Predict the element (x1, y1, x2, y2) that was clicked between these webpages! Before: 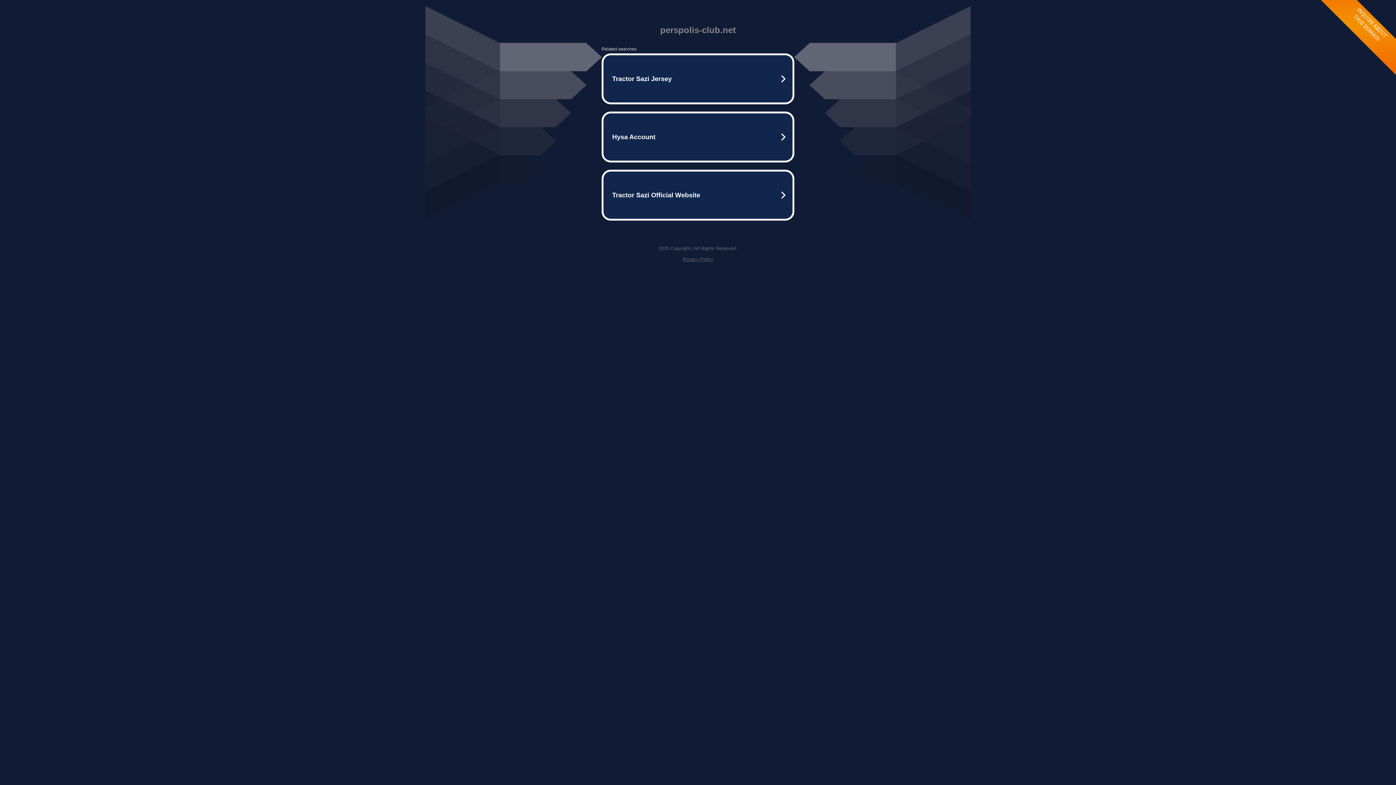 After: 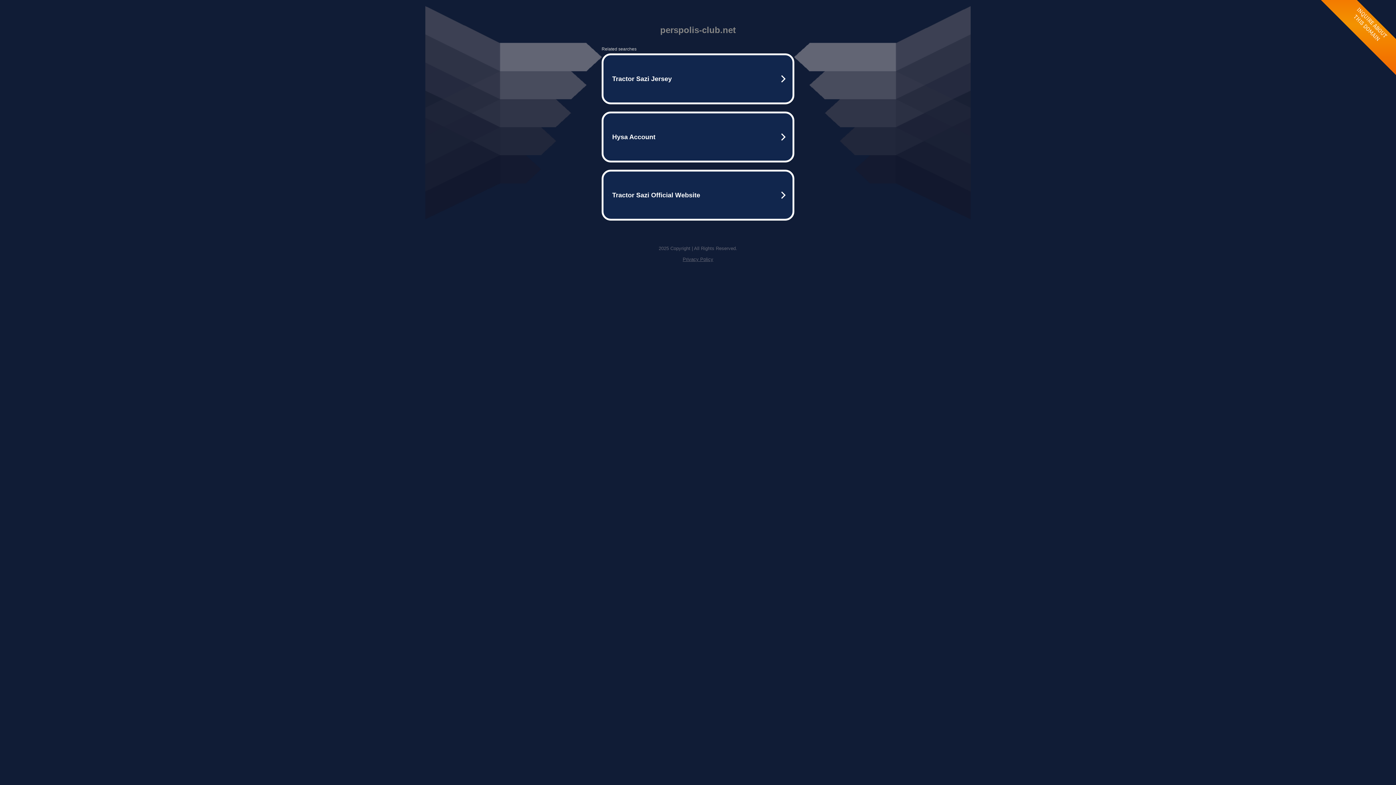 Action: bbox: (682, 256, 713, 262) label: Privacy Policy